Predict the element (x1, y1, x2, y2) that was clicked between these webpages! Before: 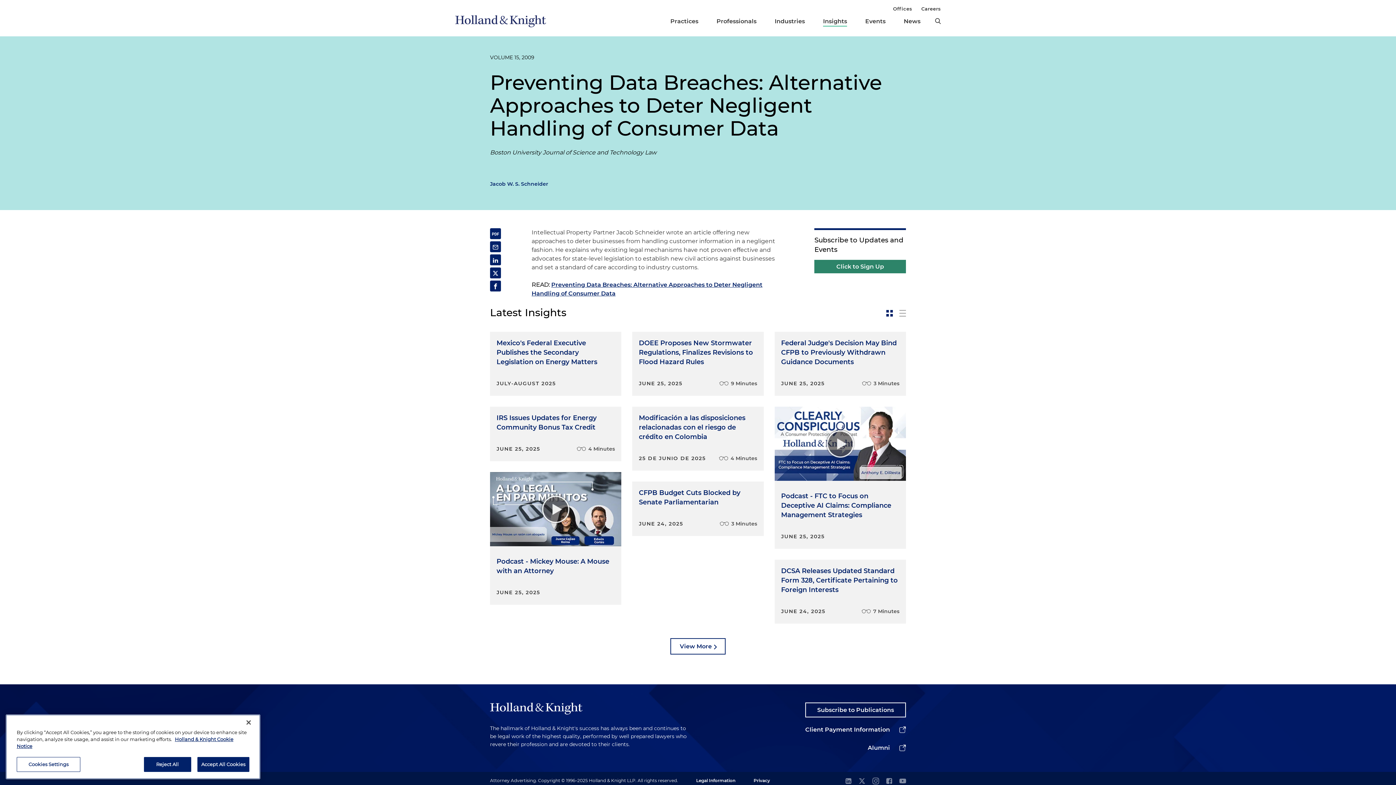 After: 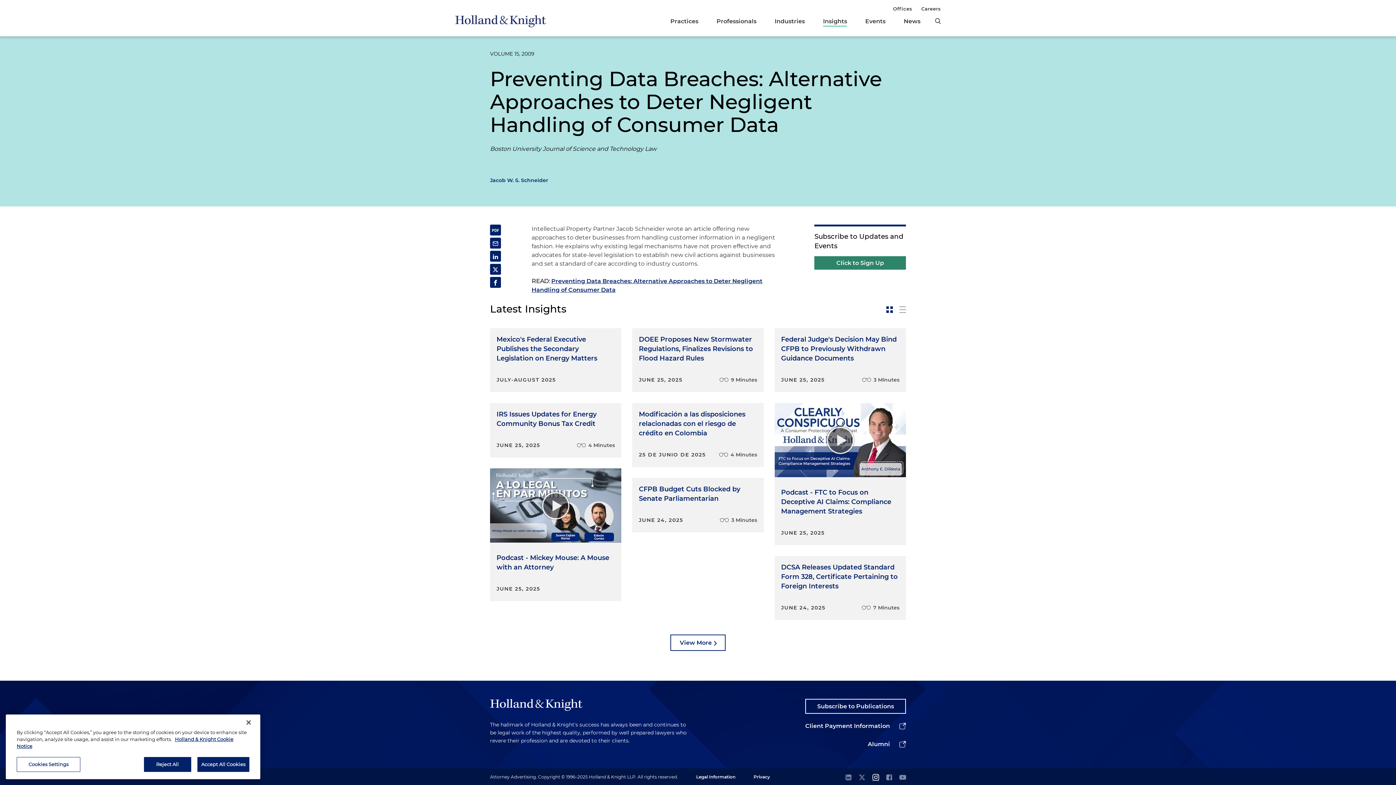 Action: label: instagram bbox: (872, 777, 879, 786)